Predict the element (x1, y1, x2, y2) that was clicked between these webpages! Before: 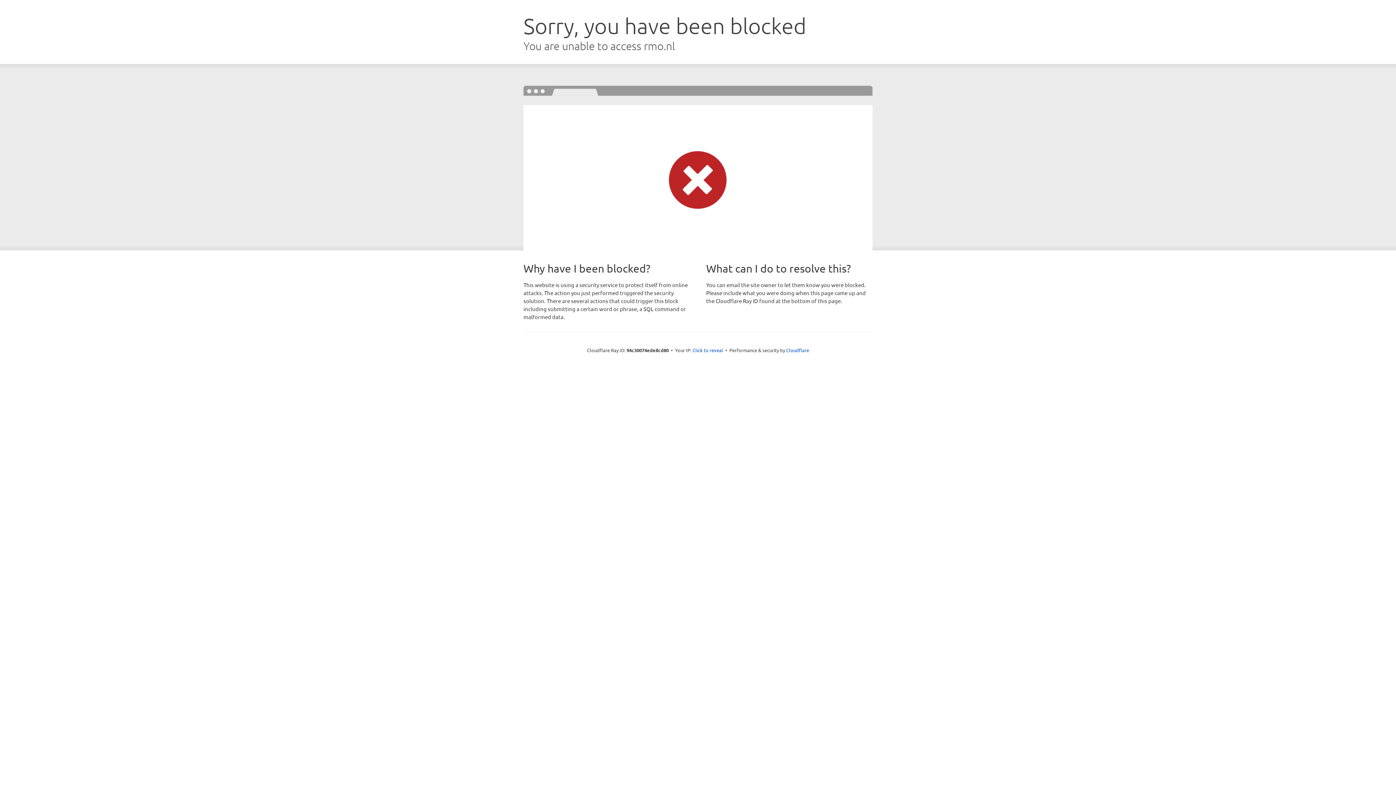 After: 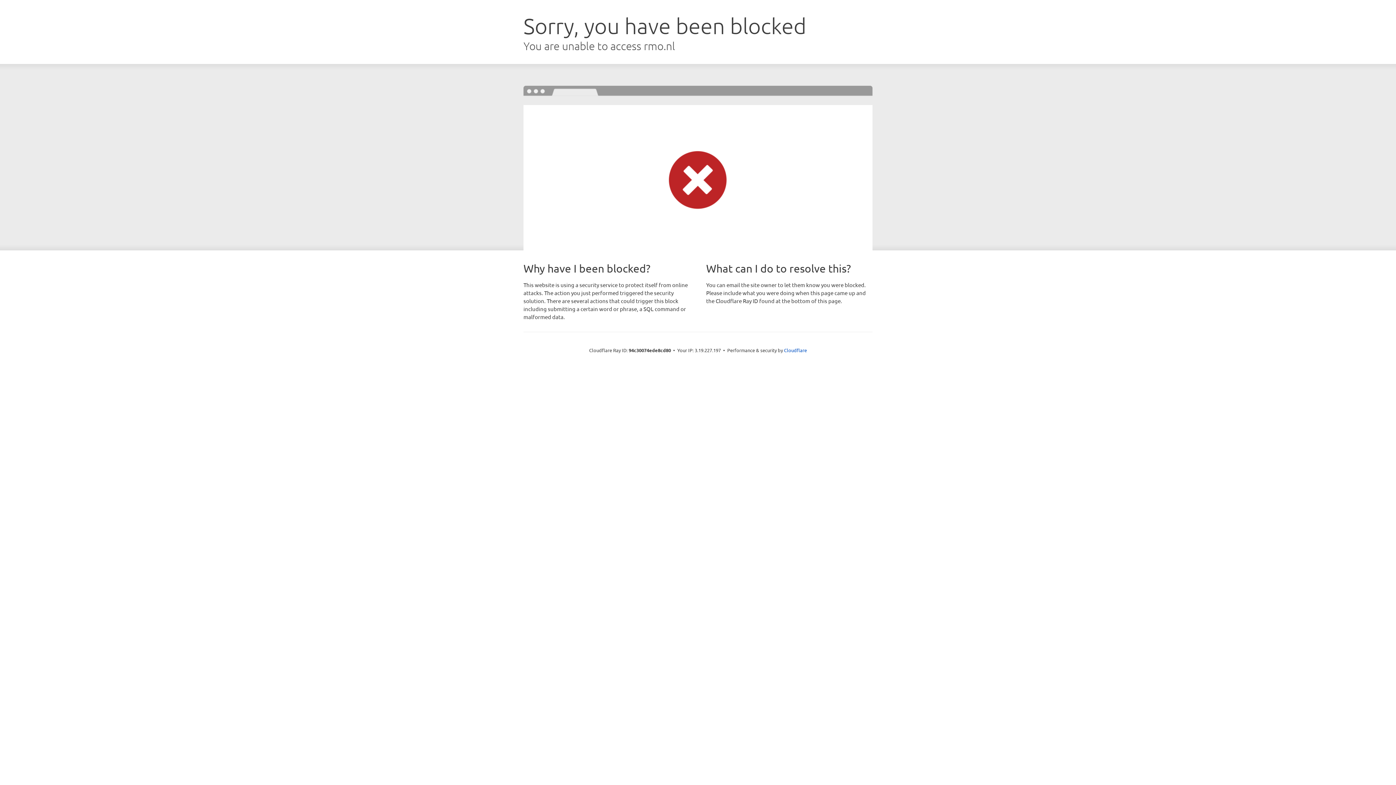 Action: label: Click to reveal bbox: (692, 346, 723, 353)